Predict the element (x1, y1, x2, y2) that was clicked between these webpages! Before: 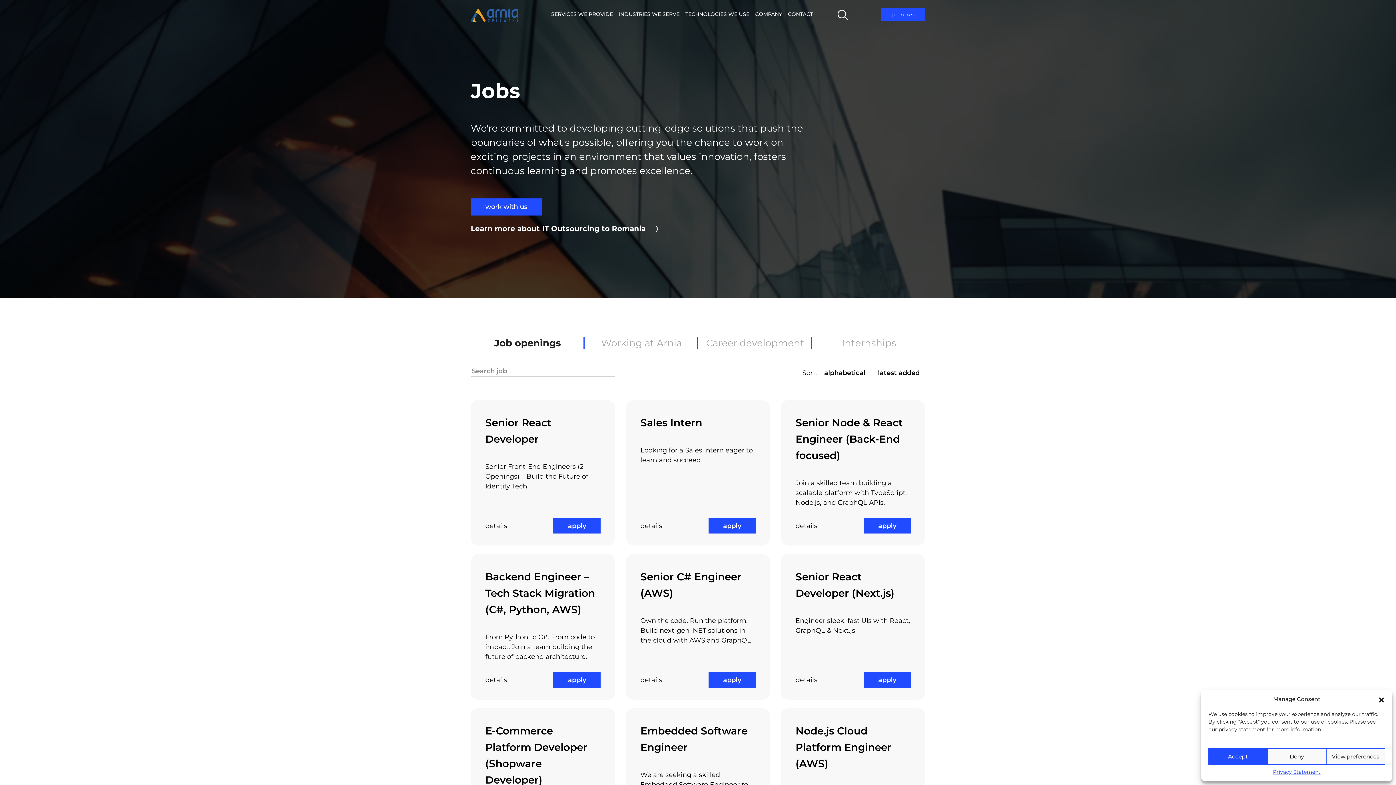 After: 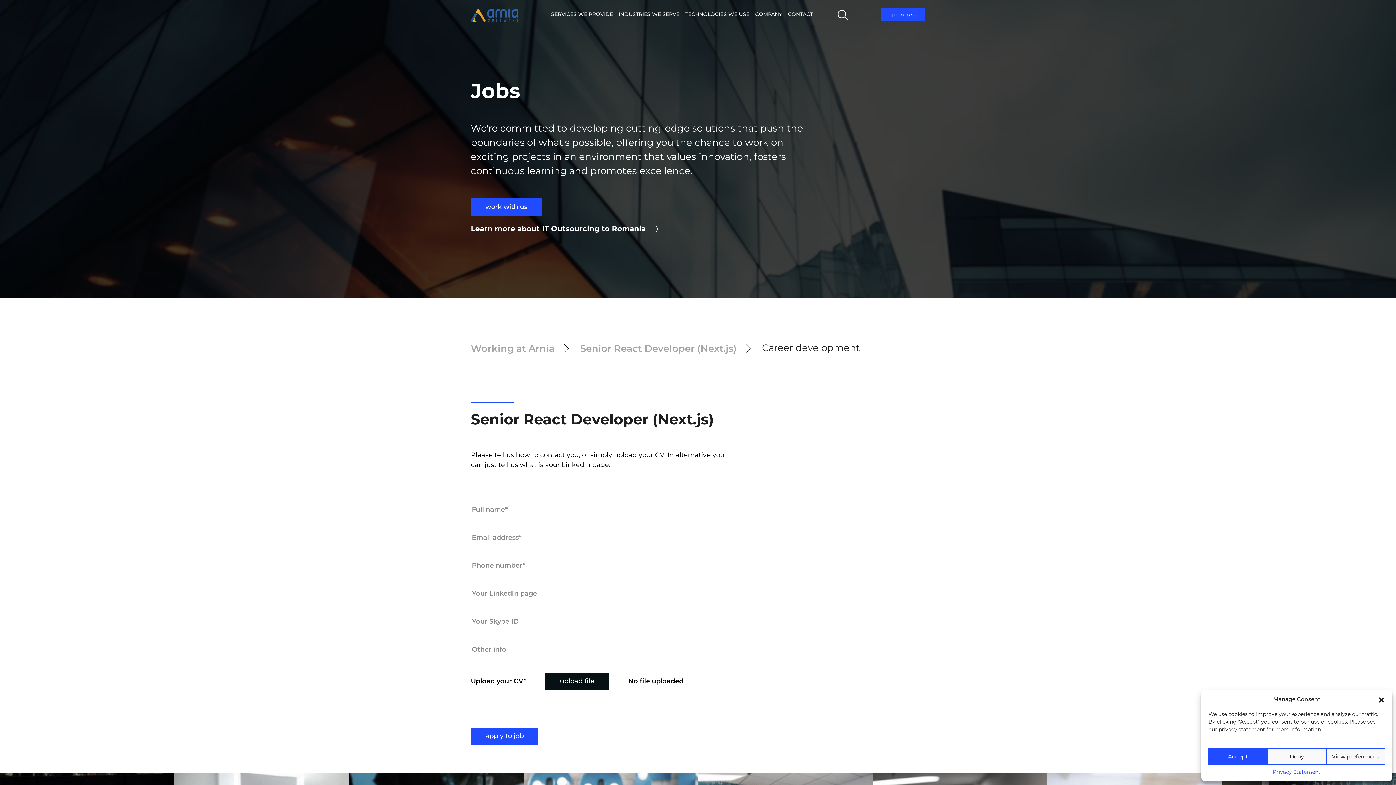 Action: label: apply bbox: (863, 672, 911, 688)